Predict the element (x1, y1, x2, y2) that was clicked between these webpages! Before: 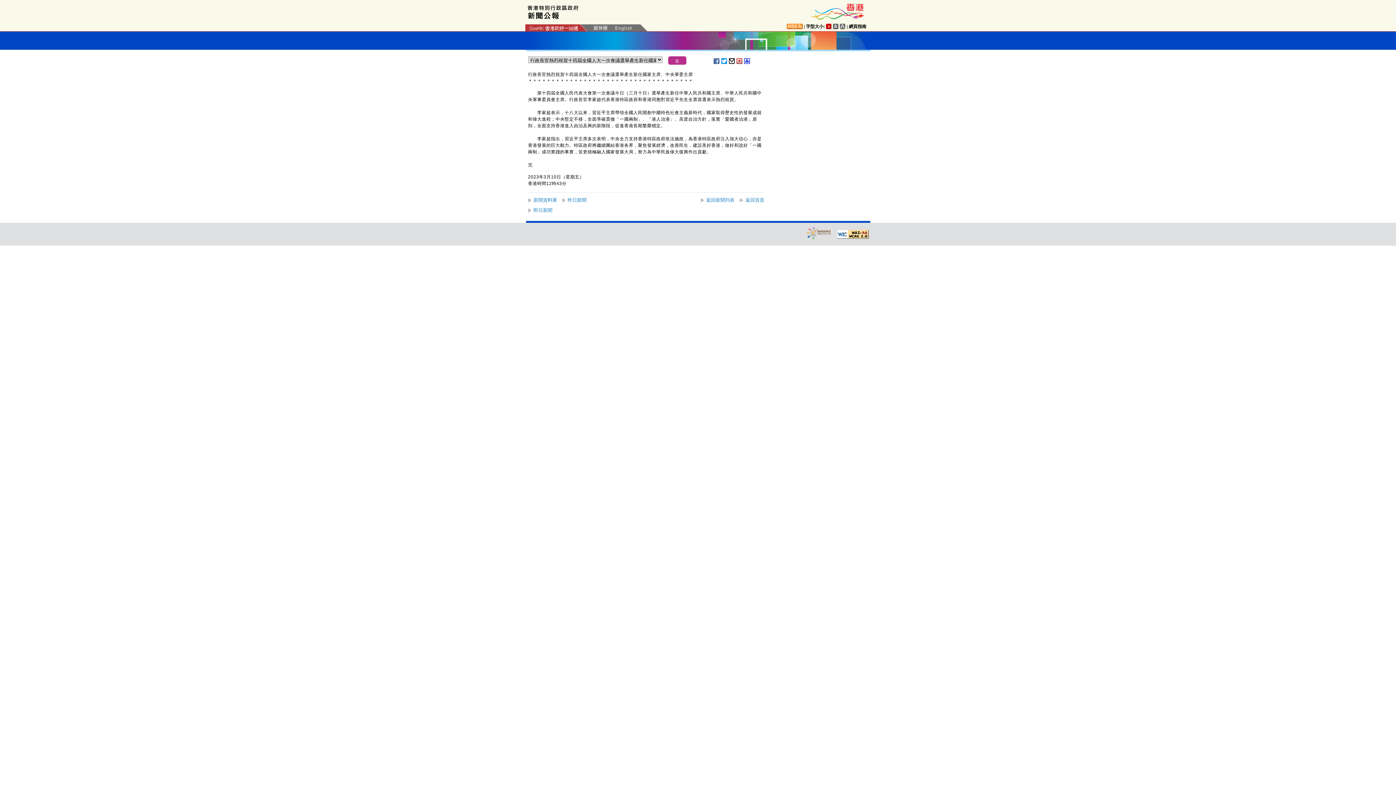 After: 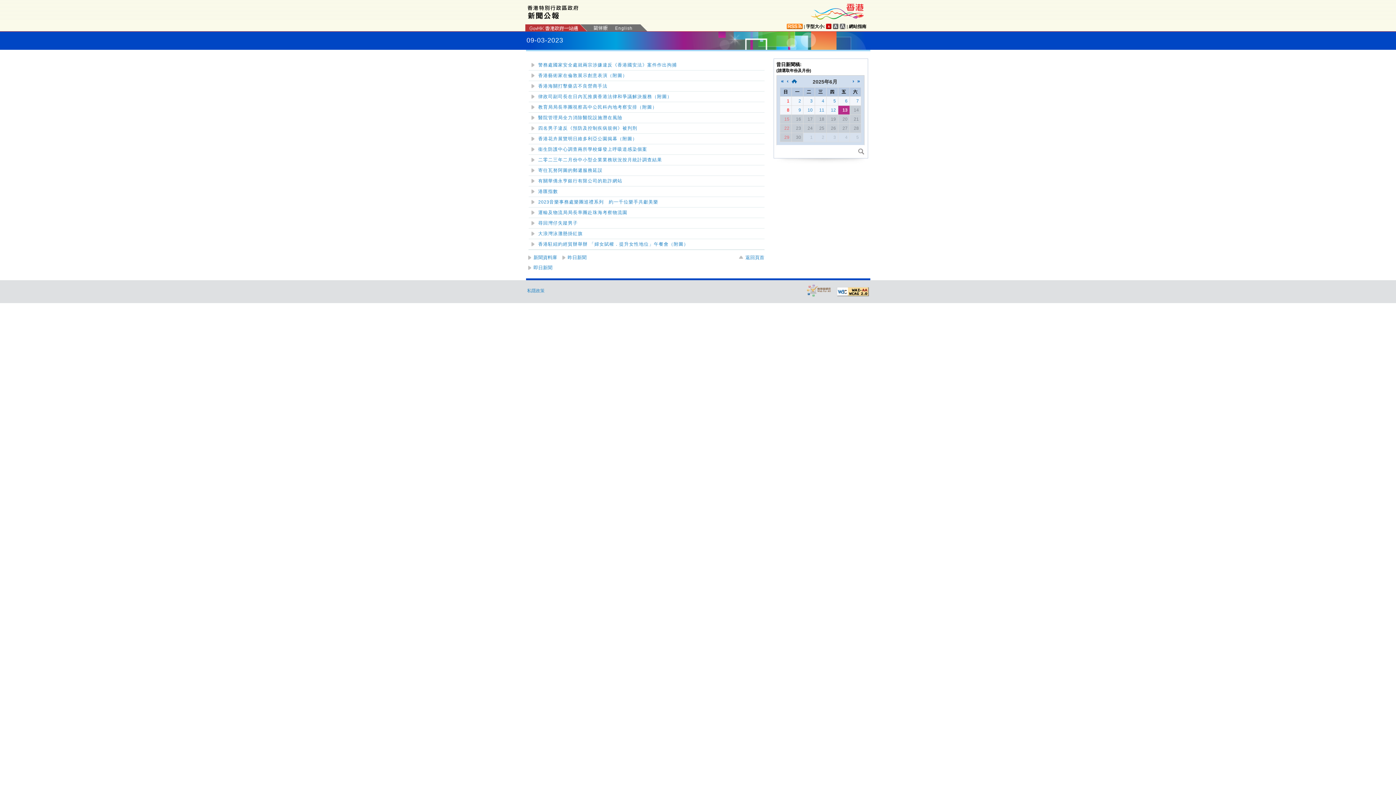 Action: label: 昨日新聞 bbox: (562, 197, 586, 202)